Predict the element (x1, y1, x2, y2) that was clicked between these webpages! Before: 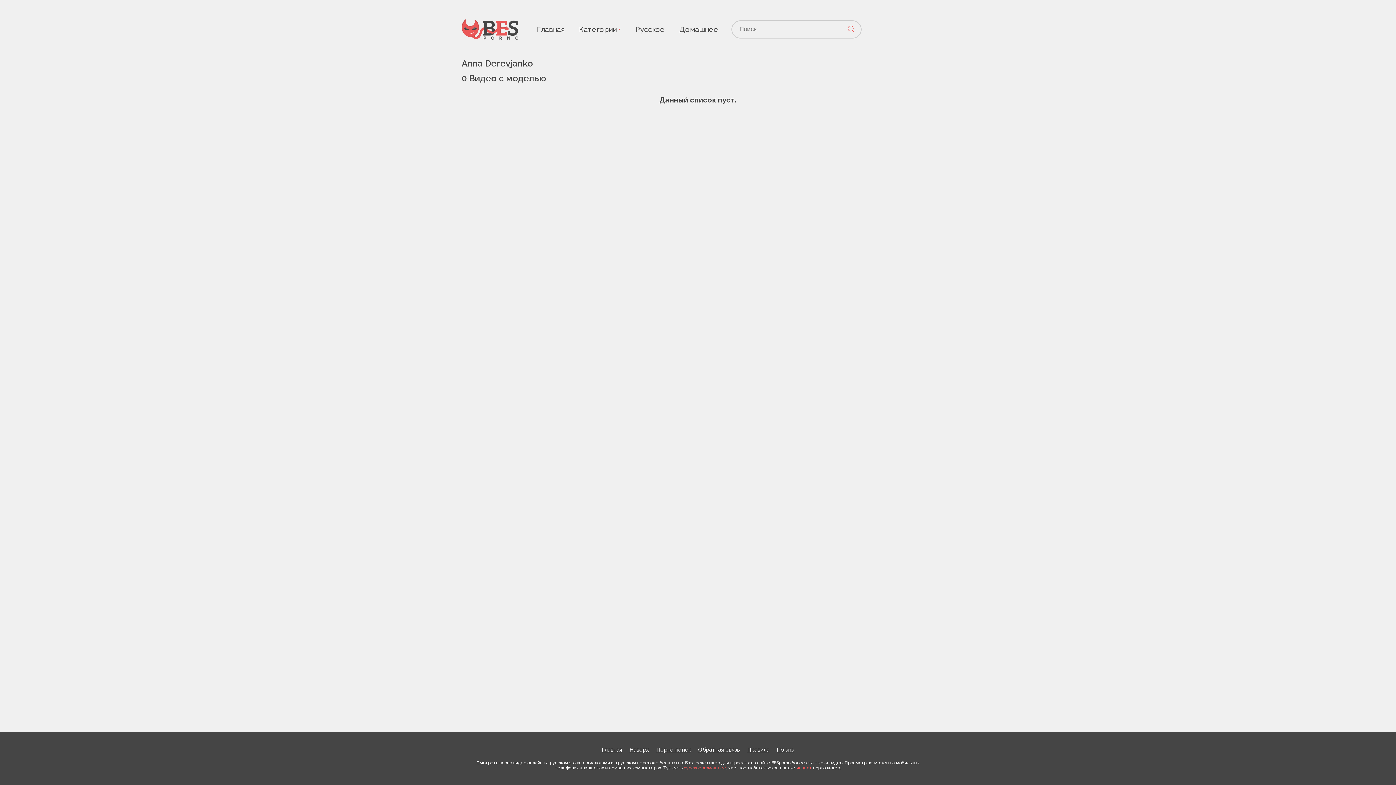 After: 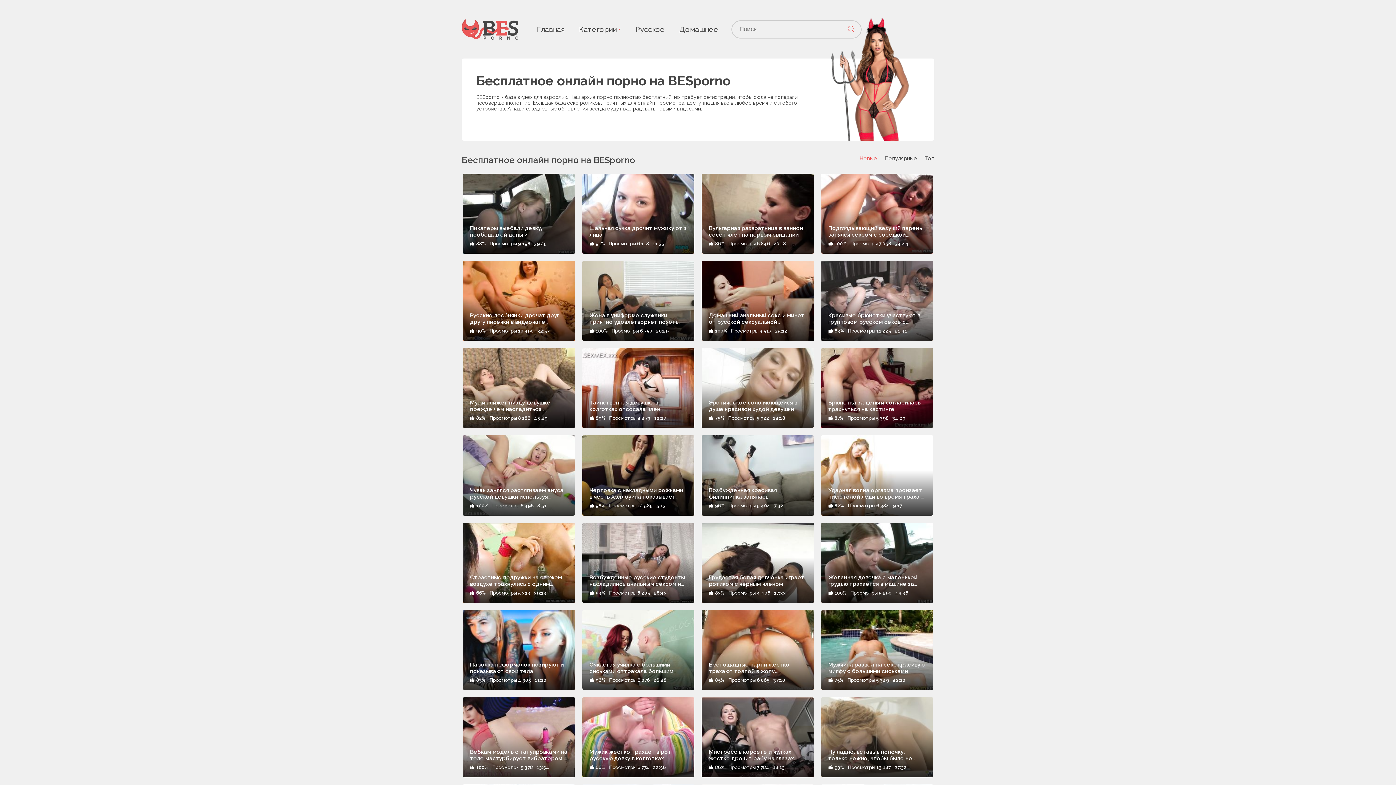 Action: label: Главная bbox: (537, 25, 564, 33)